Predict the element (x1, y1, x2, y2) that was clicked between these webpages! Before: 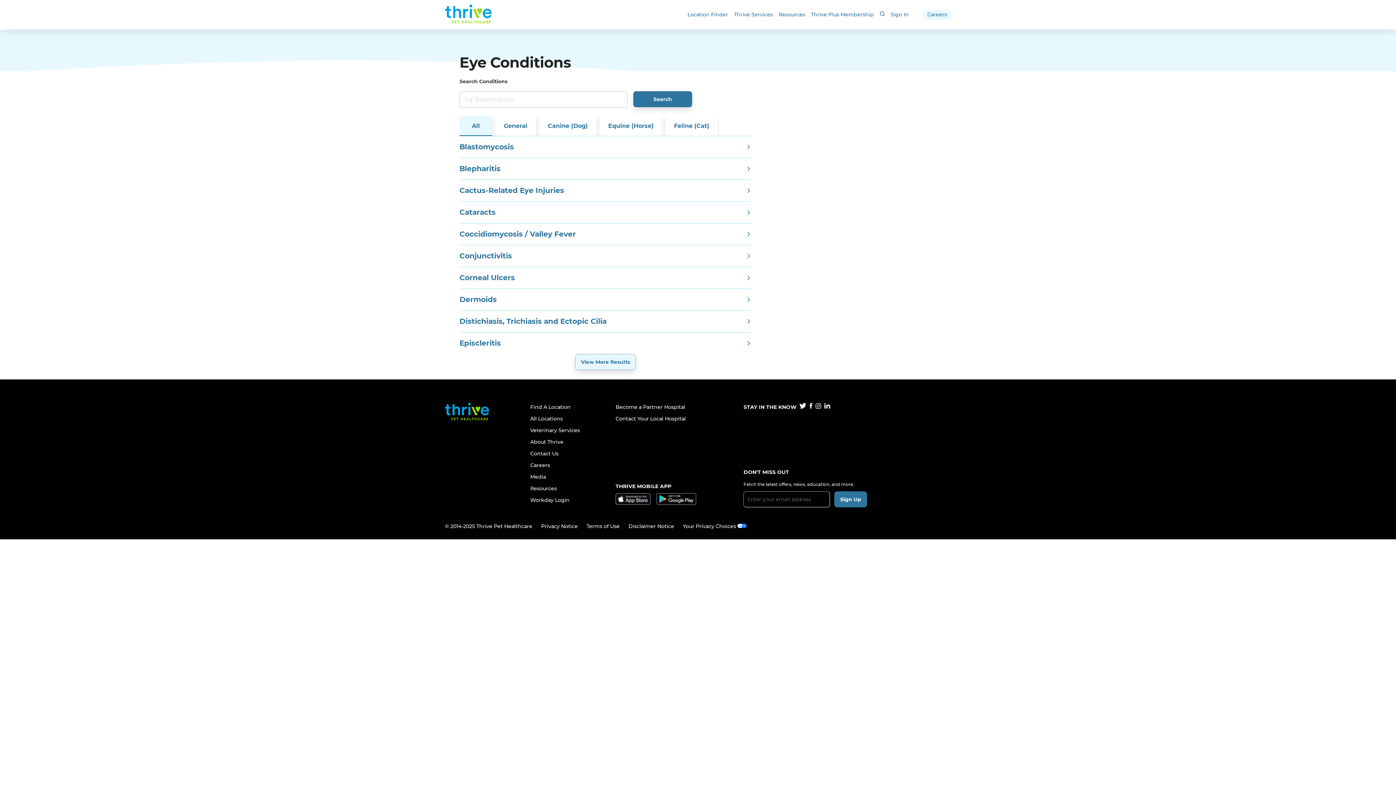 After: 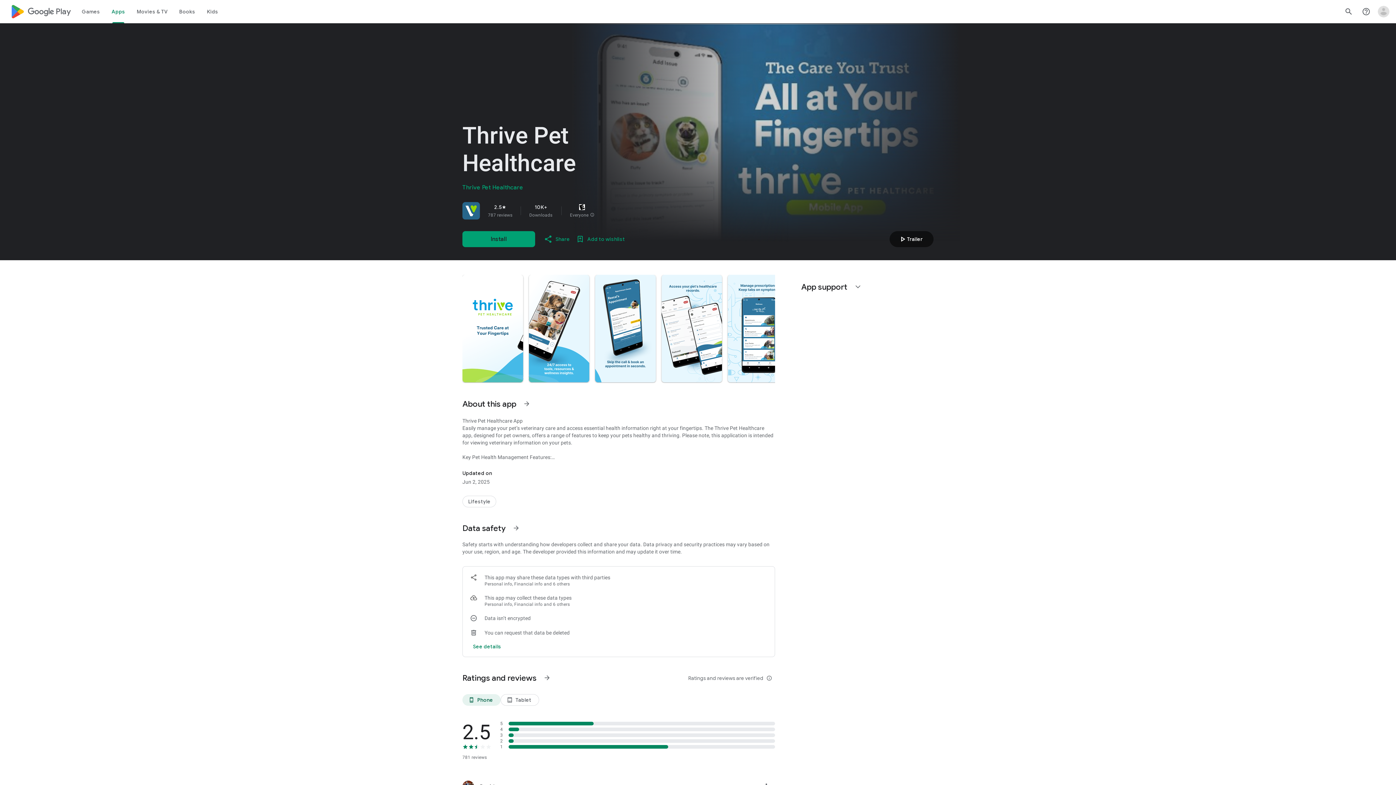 Action: bbox: (656, 499, 696, 506)